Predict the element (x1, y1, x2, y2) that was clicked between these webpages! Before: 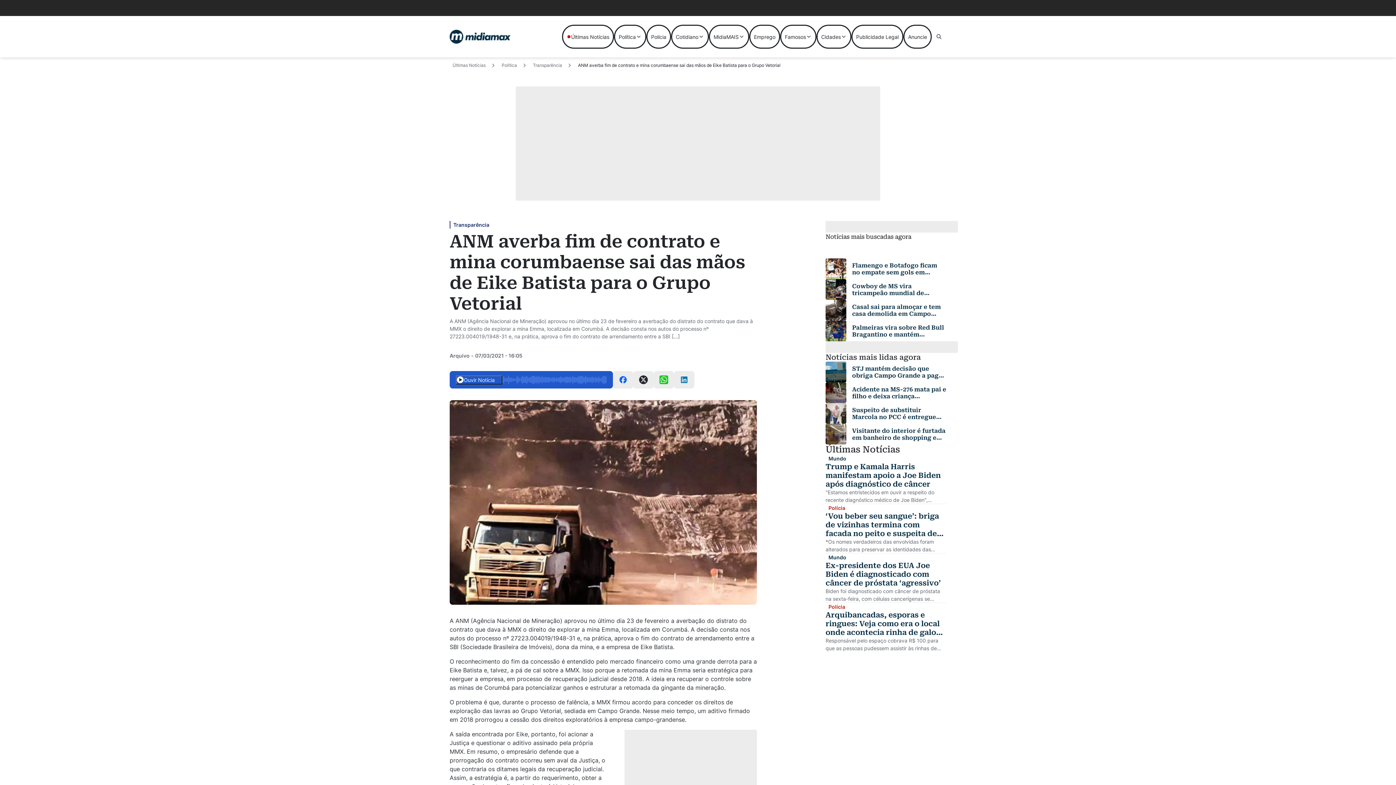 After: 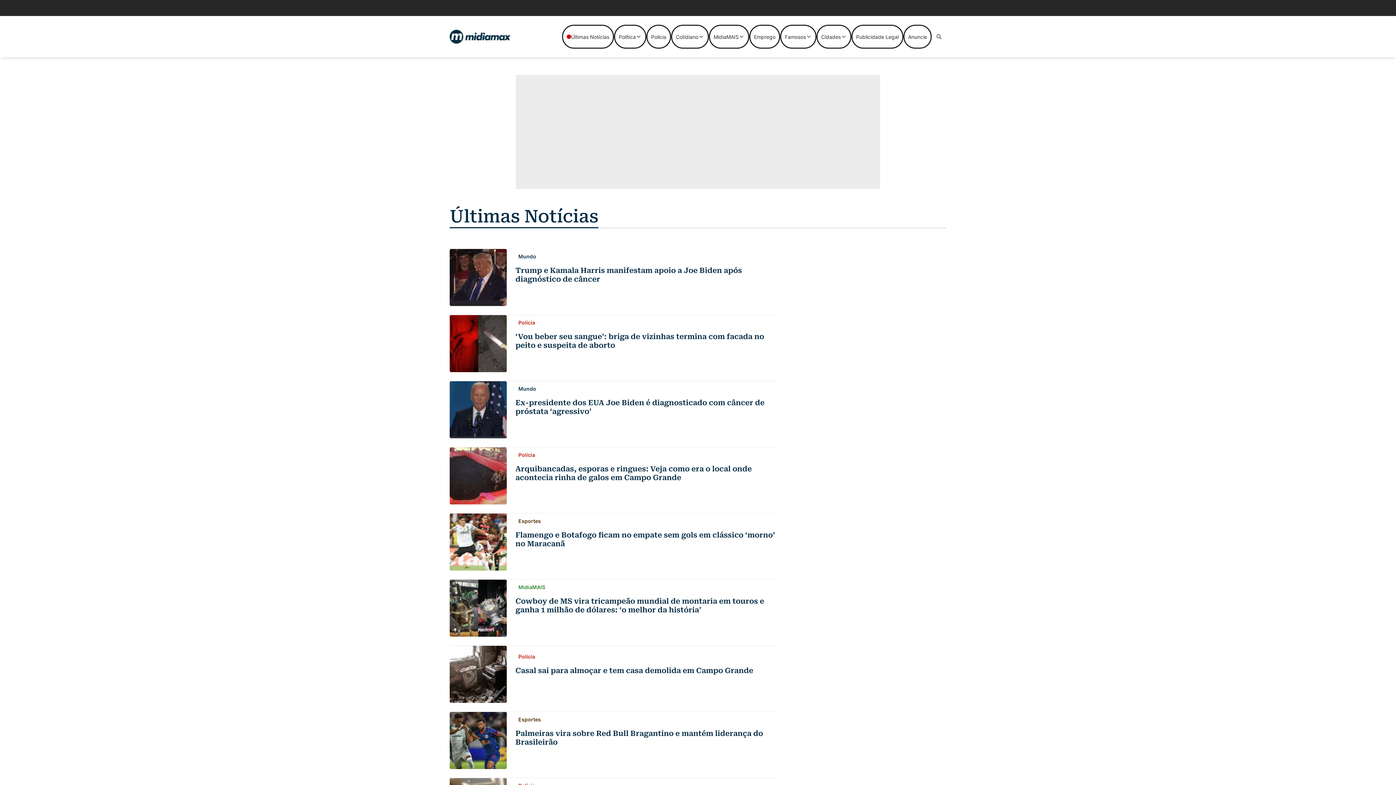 Action: bbox: (562, 24, 614, 48) label: Últimas Notícias